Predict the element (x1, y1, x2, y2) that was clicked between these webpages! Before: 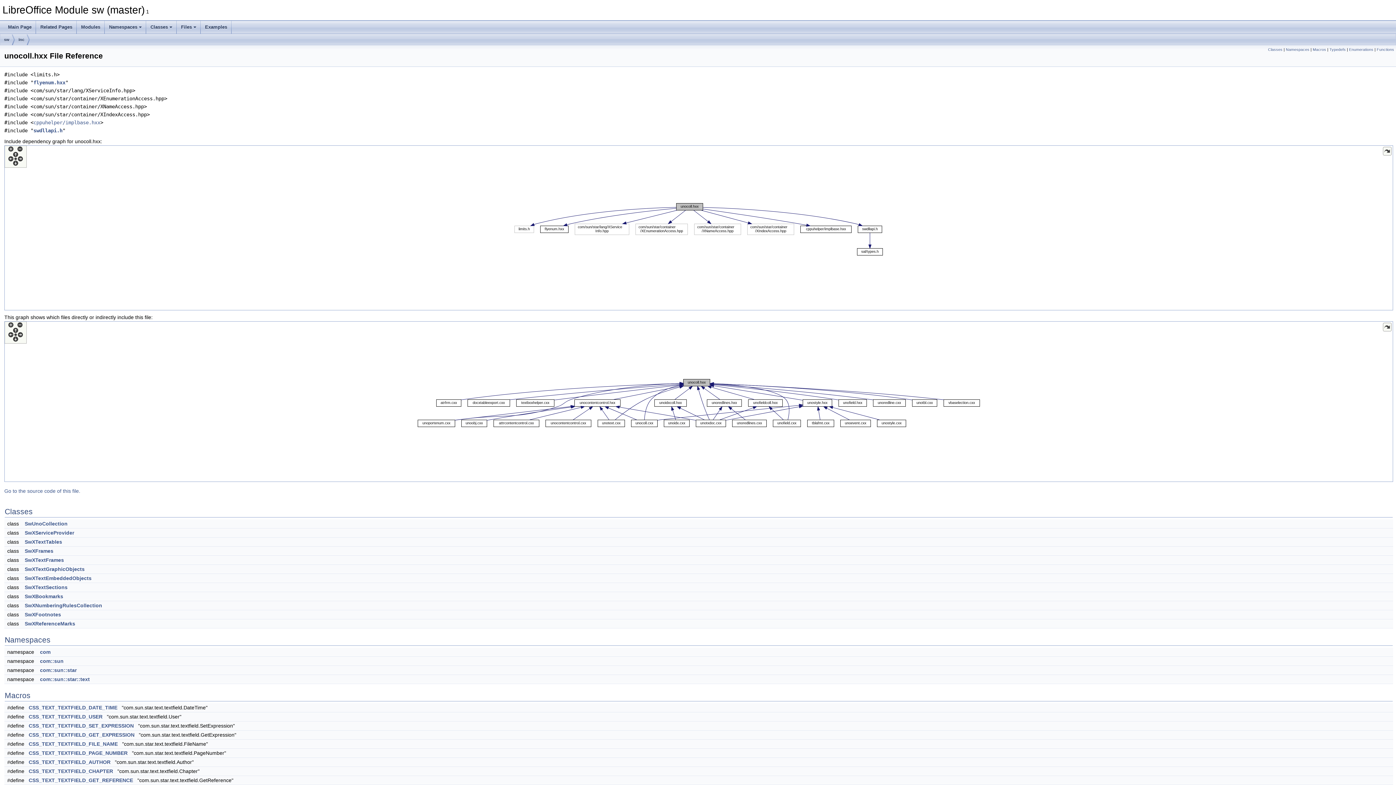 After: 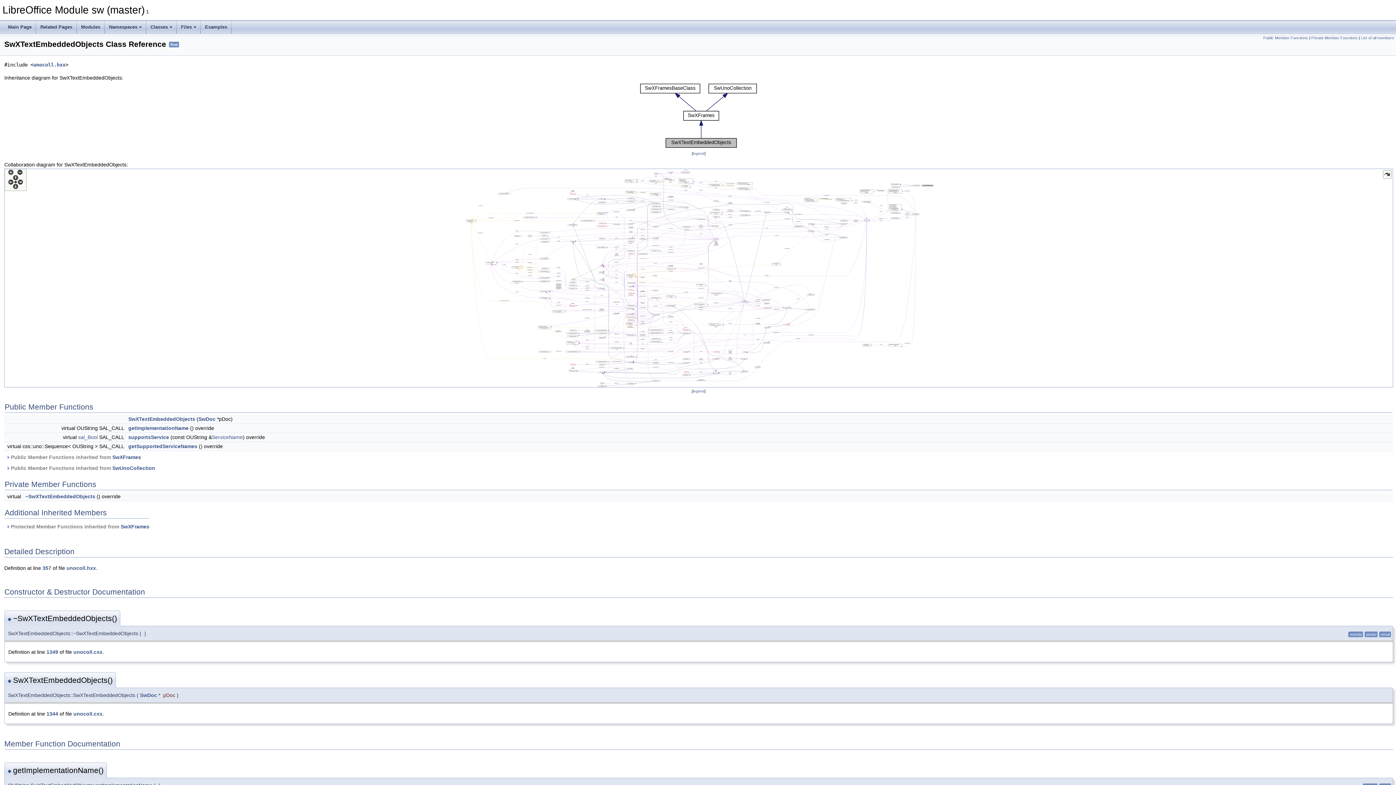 Action: label: SwXTextEmbeddedObjects bbox: (24, 575, 91, 581)